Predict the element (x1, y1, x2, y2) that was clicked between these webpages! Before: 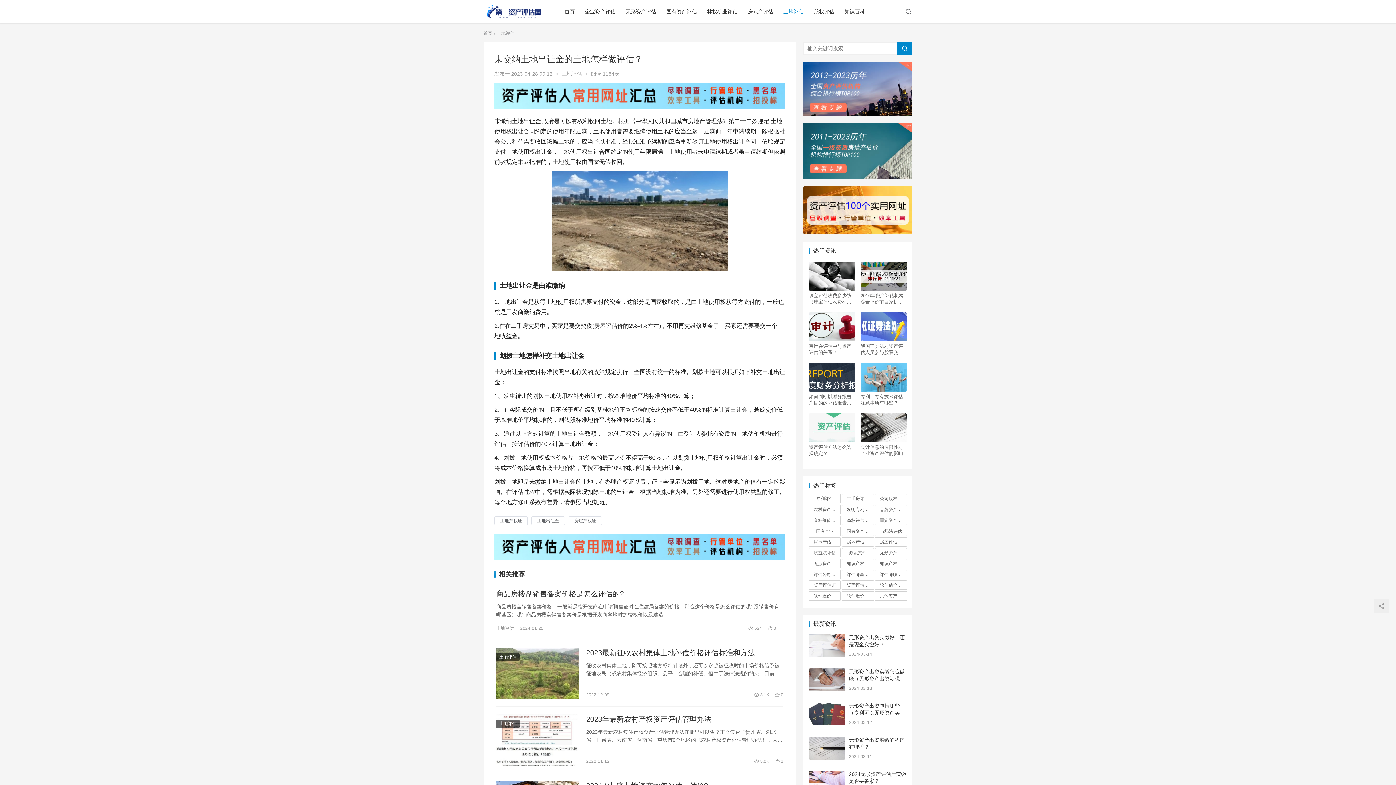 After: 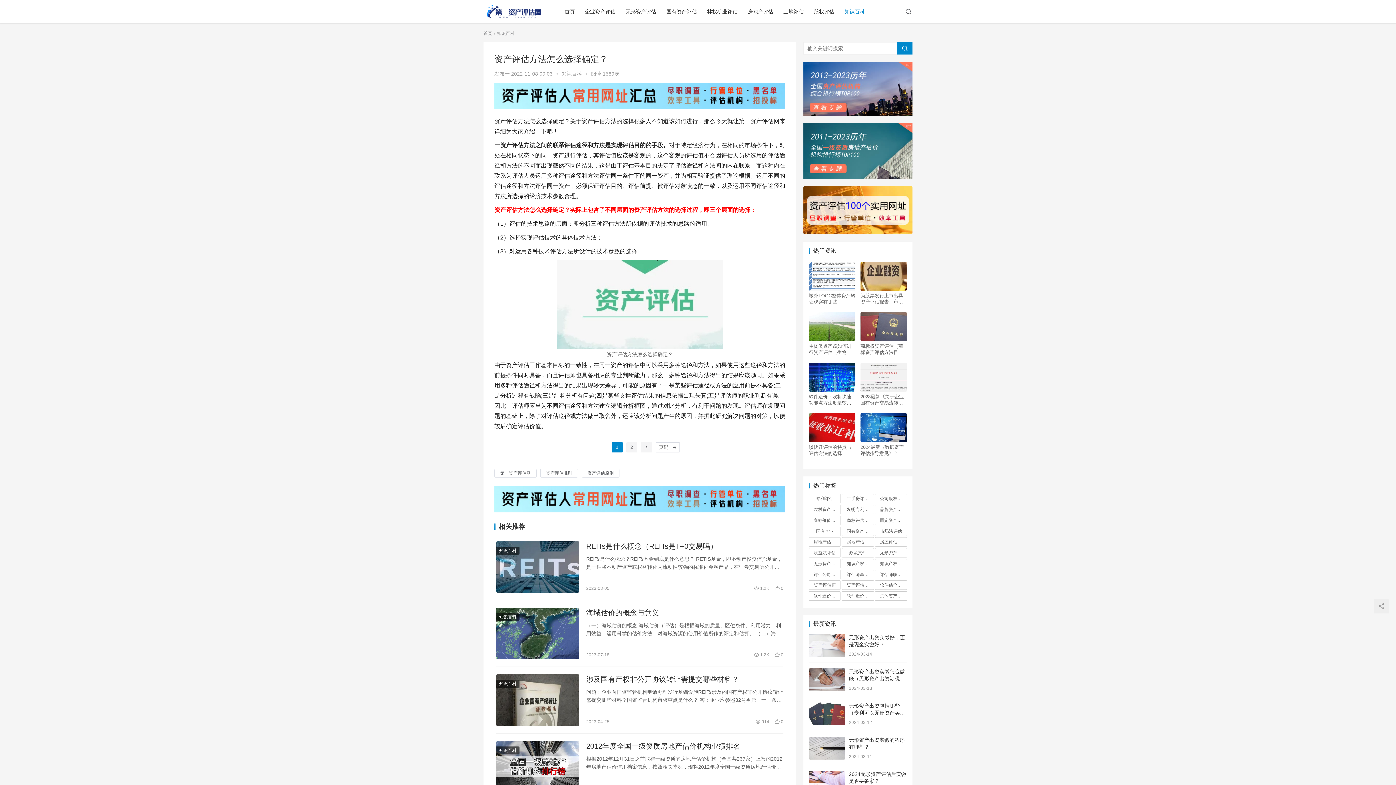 Action: bbox: (809, 444, 855, 456) label: 资产评估方法怎么选择确定？